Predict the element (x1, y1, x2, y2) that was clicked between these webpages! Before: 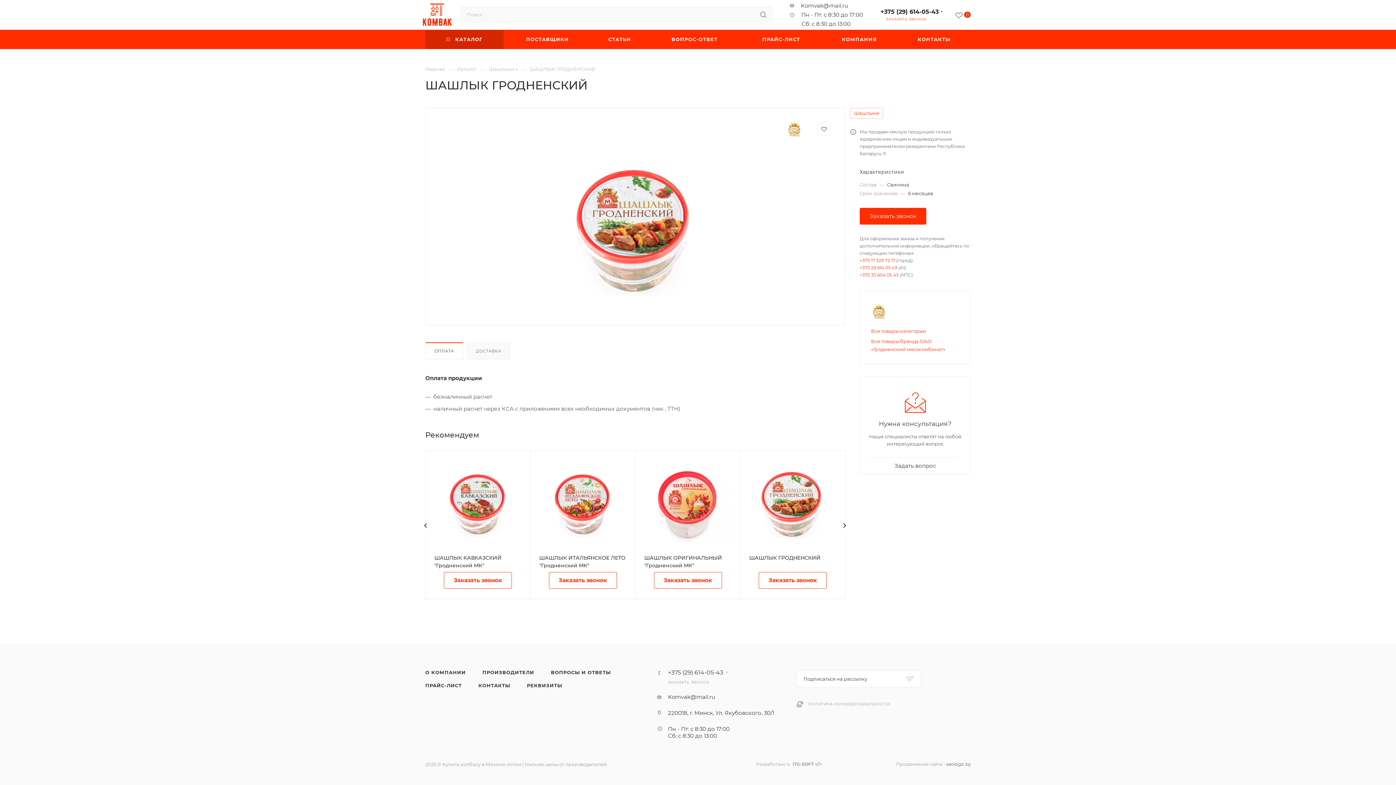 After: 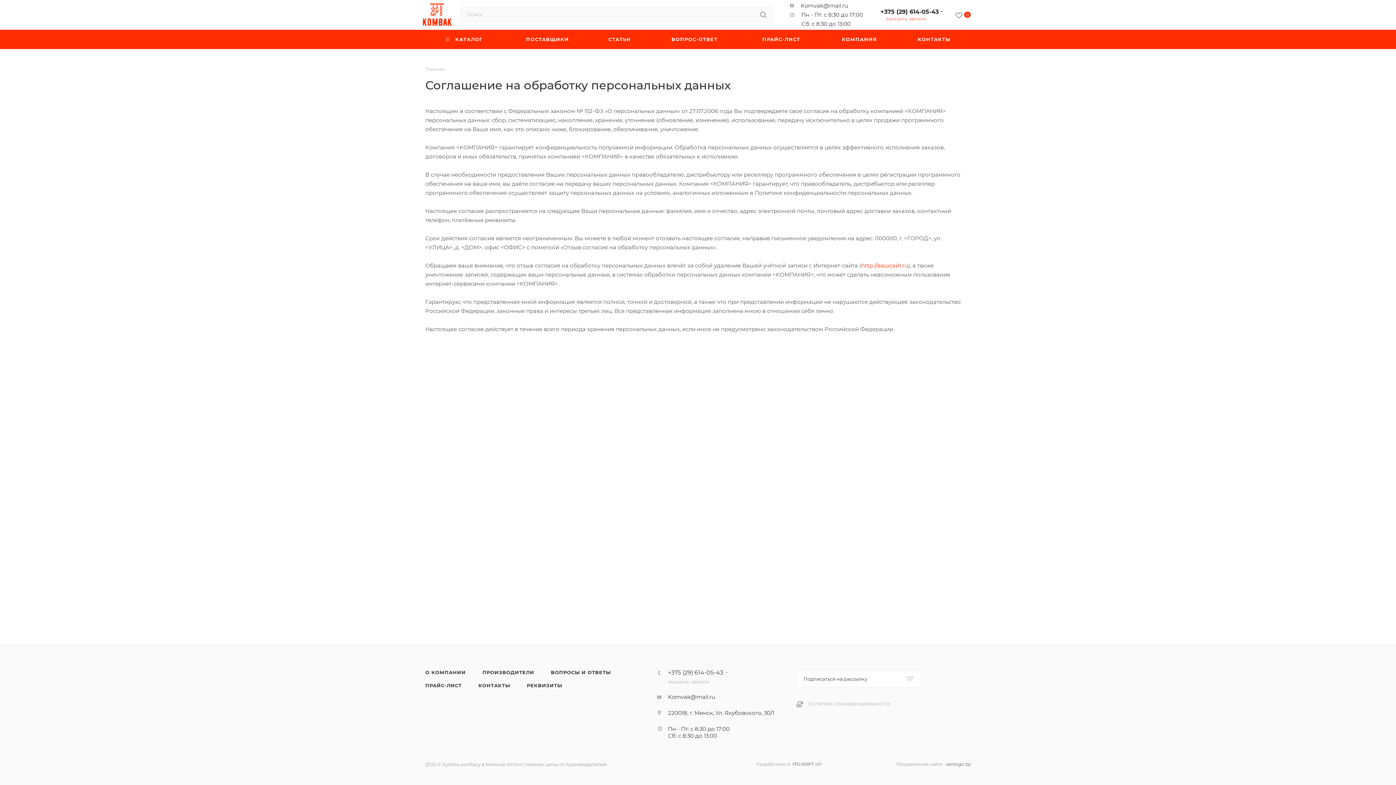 Action: bbox: (808, 702, 890, 706) label: ПОЛИТИКА КОНФИДЕНЦИАЛЬНОСТИ